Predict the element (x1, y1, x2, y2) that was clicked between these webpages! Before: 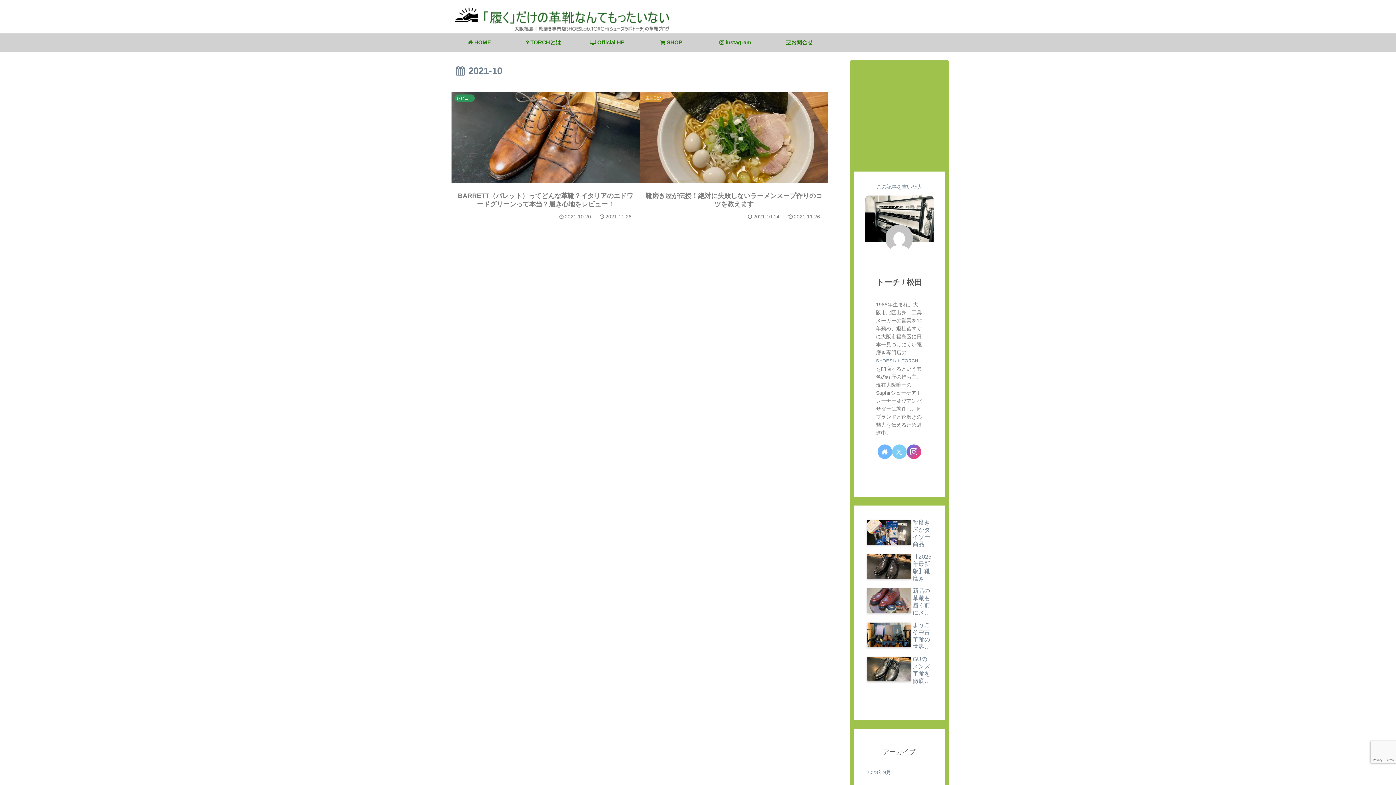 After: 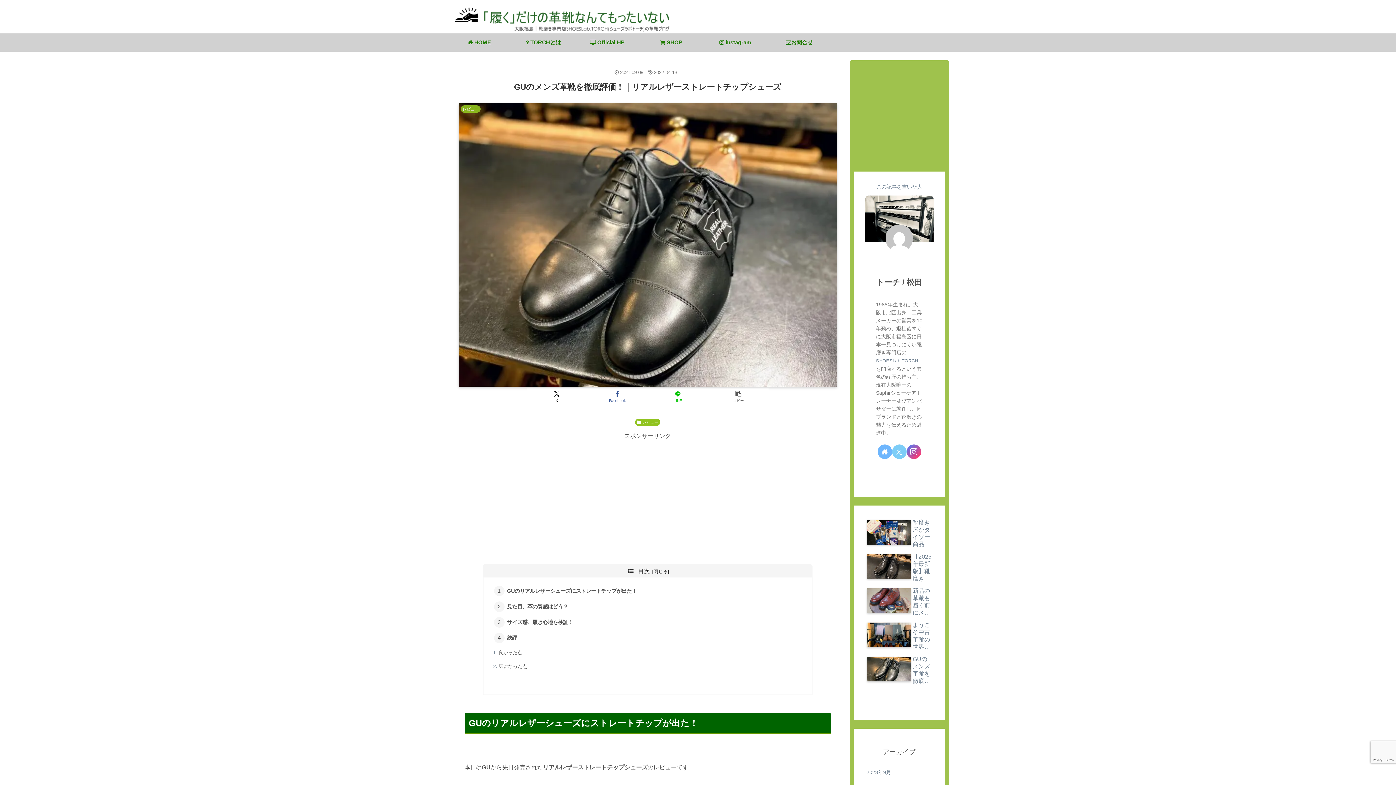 Action: label: GUのメンズ革靴を徹底評価！｜リアルレザーストレートチップシューズ bbox: (865, 654, 933, 686)